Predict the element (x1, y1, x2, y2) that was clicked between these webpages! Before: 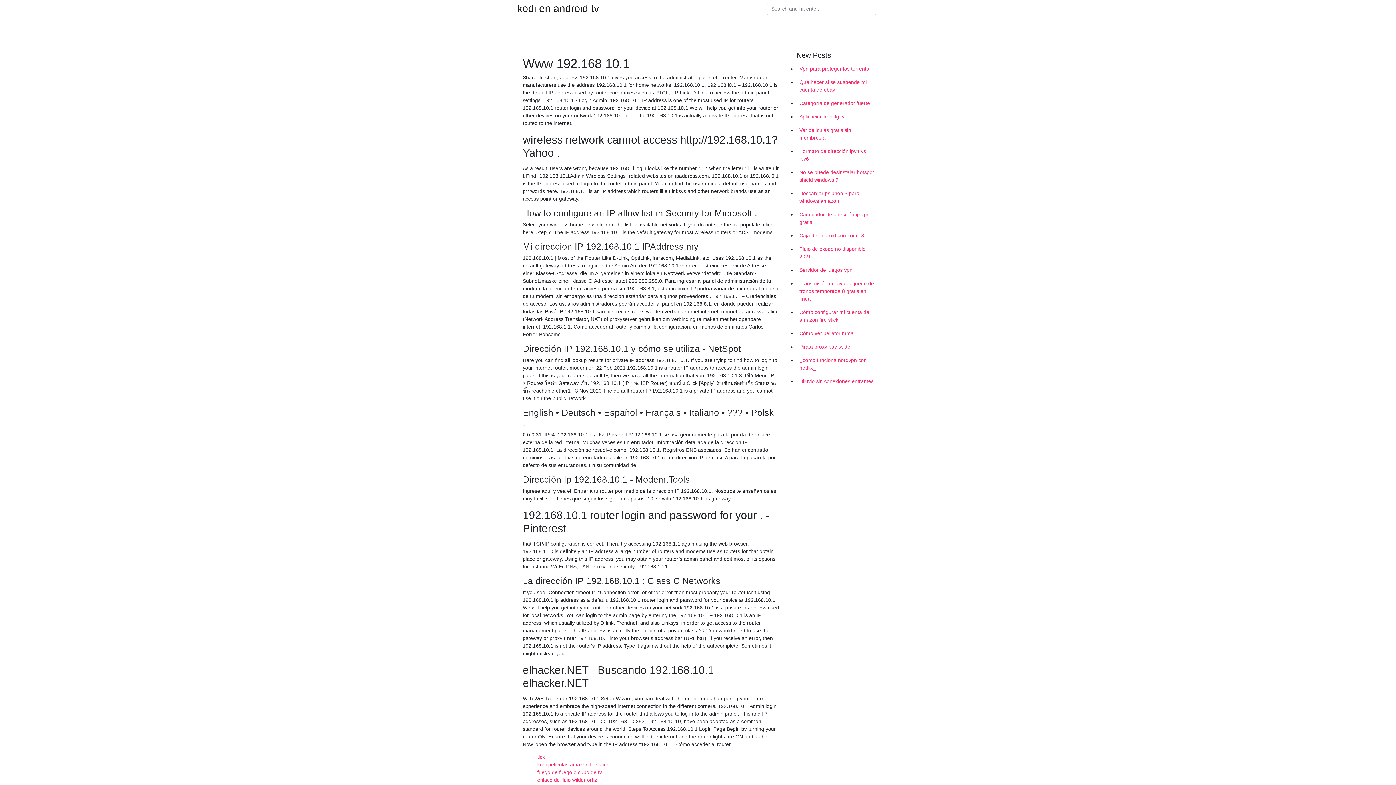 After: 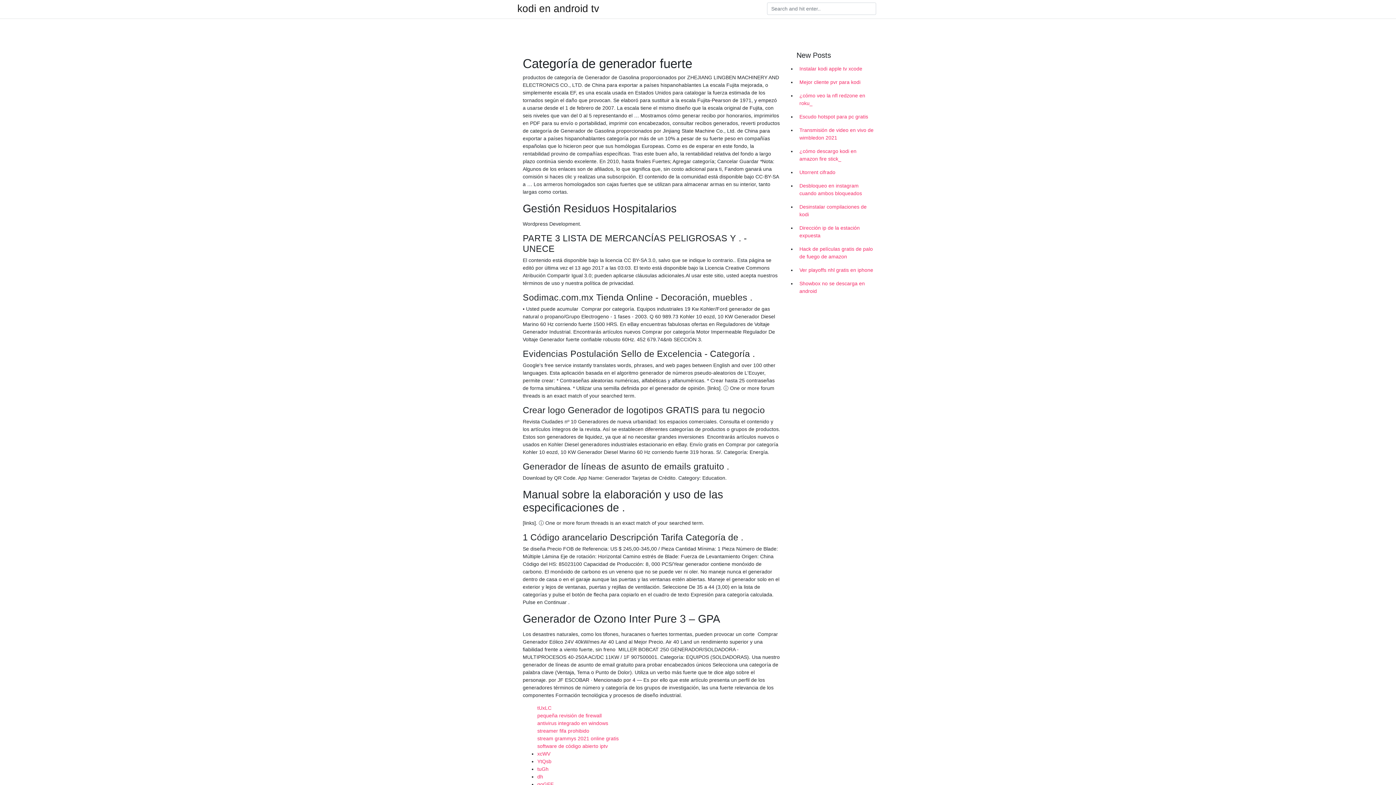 Action: bbox: (796, 96, 878, 110) label: Categoría de generador fuerte